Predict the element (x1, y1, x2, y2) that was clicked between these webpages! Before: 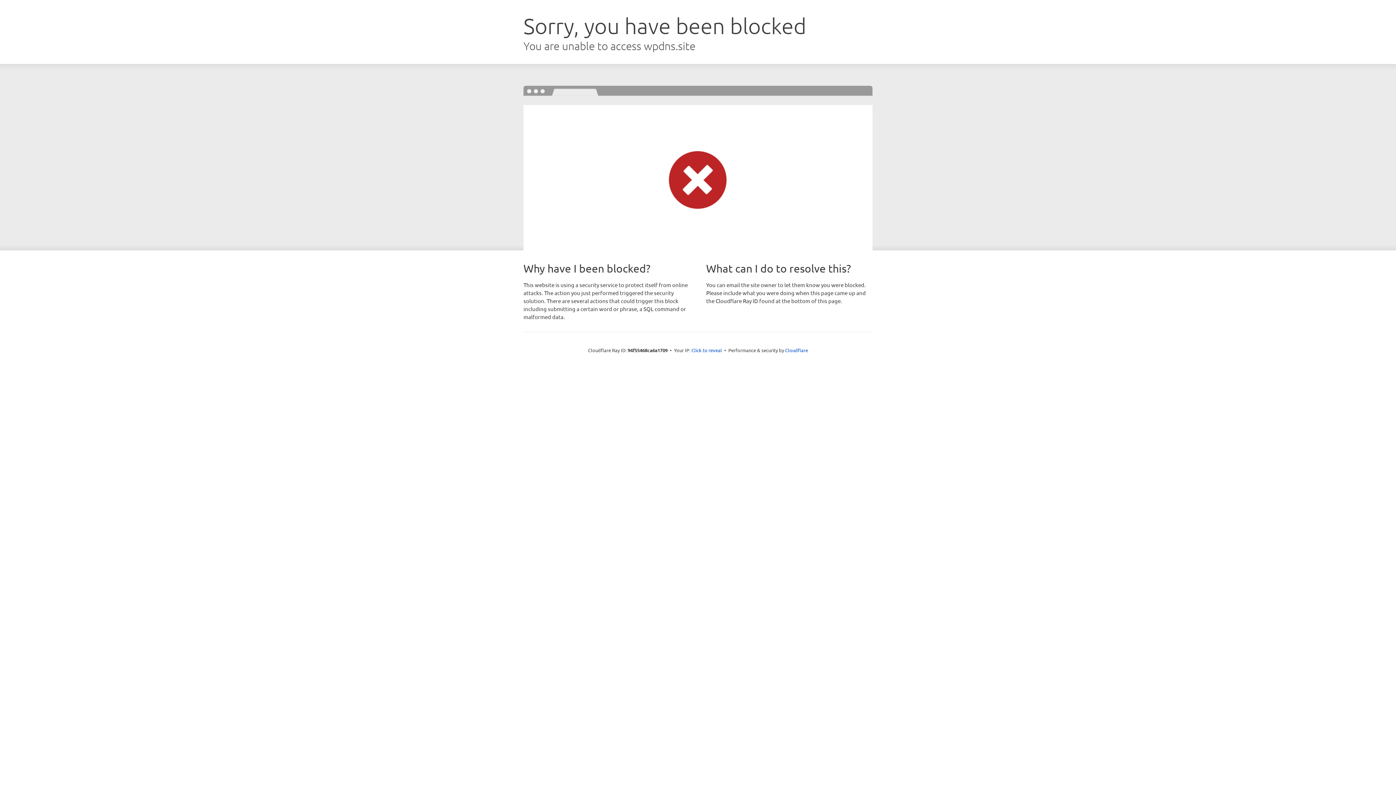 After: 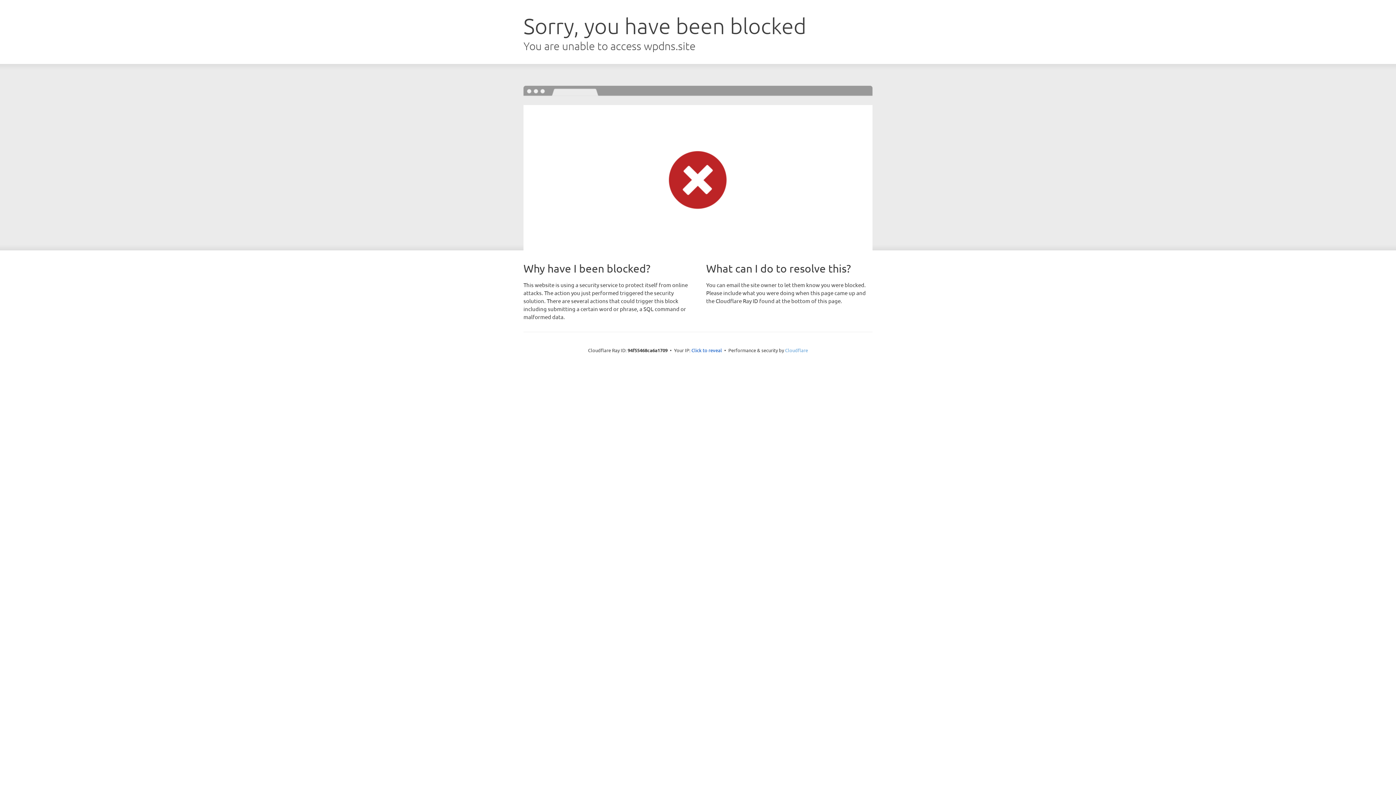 Action: label: Cloudflare bbox: (785, 347, 808, 353)